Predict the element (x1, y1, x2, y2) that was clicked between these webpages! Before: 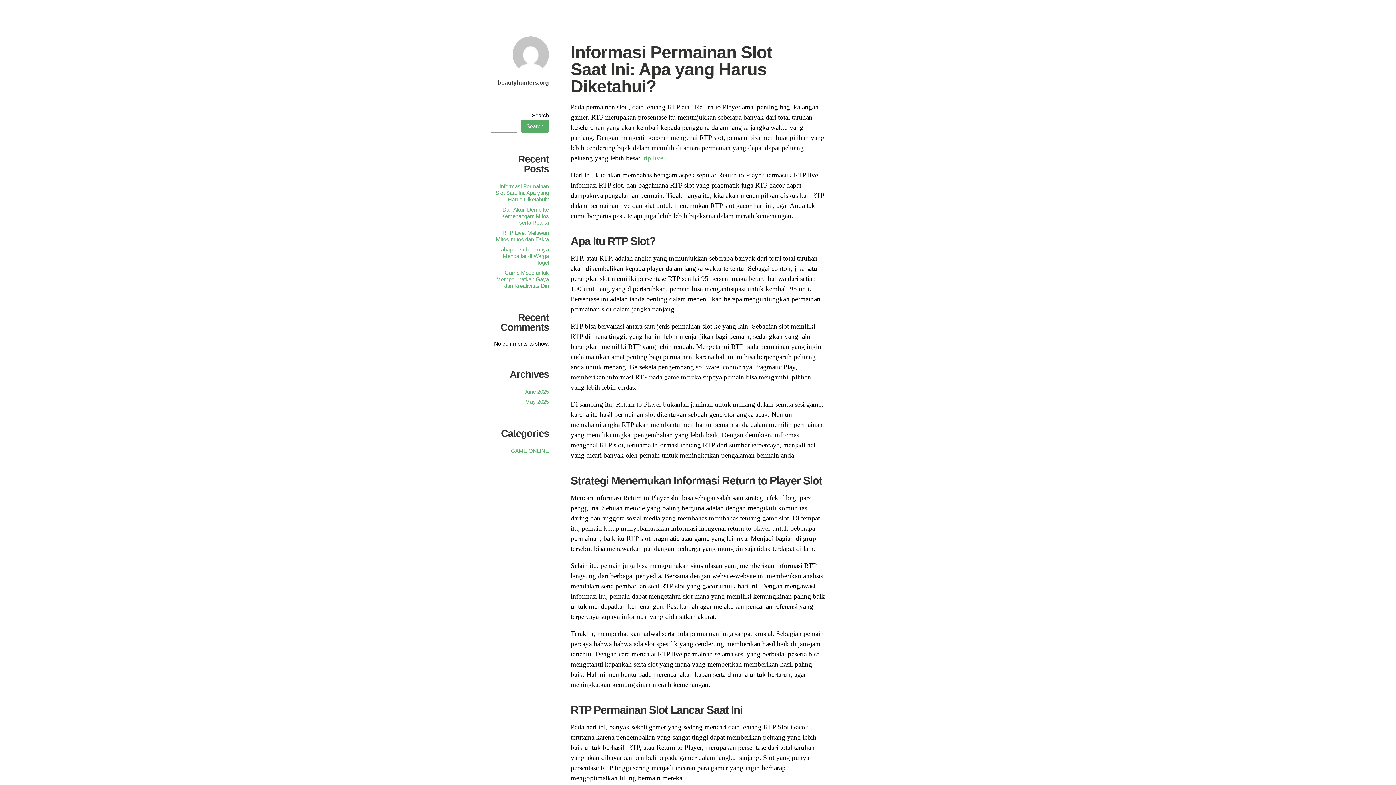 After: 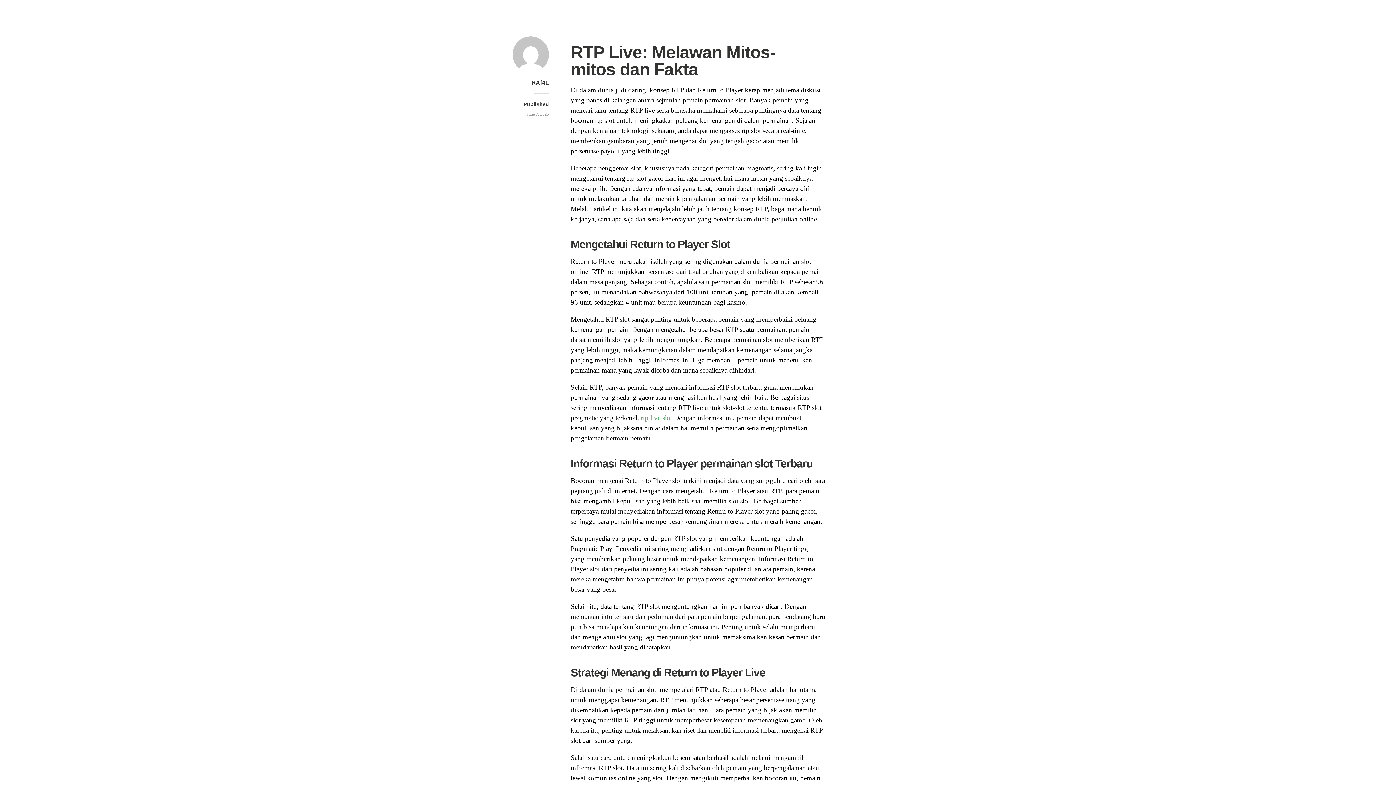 Action: bbox: (496, 229, 549, 242) label: RTP Live: Melawan Mitos-mitos dan Fakta